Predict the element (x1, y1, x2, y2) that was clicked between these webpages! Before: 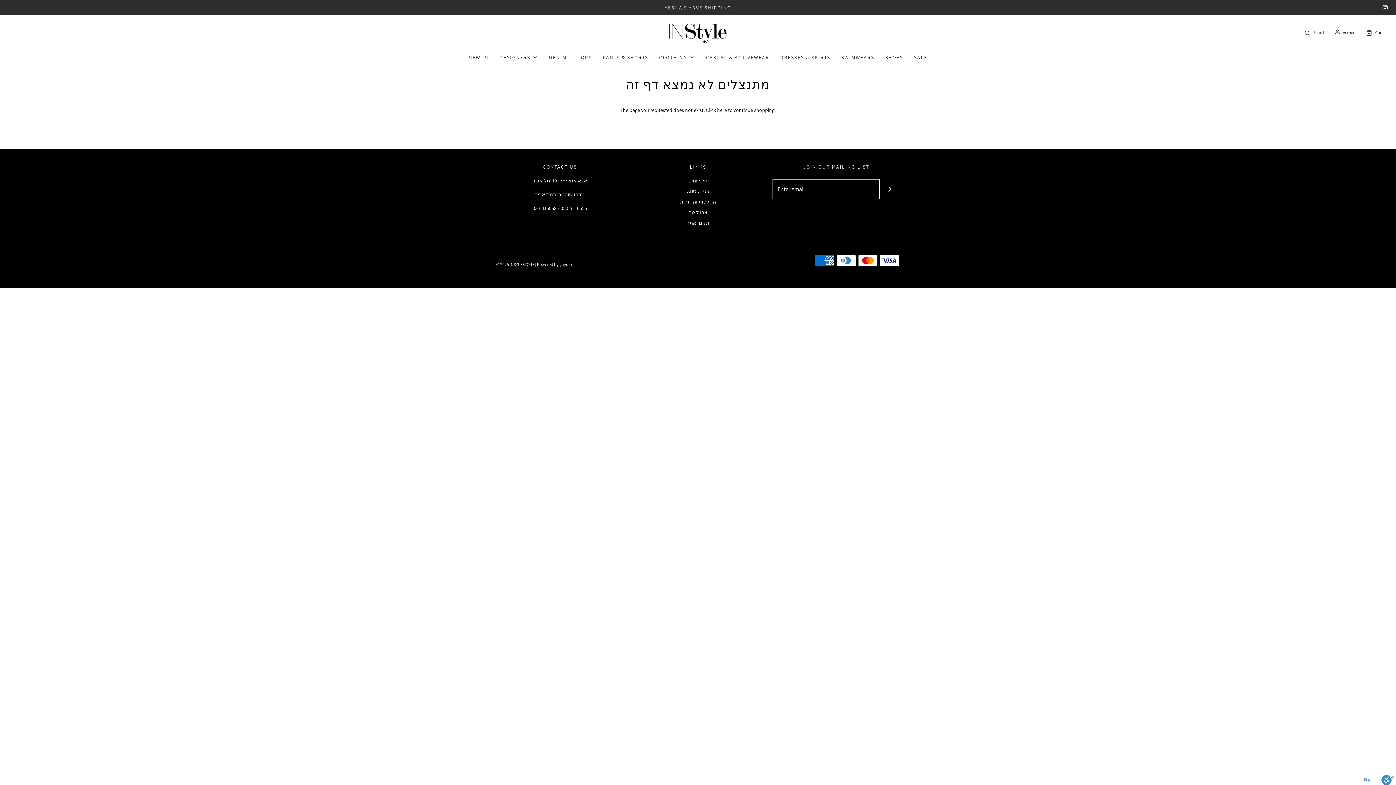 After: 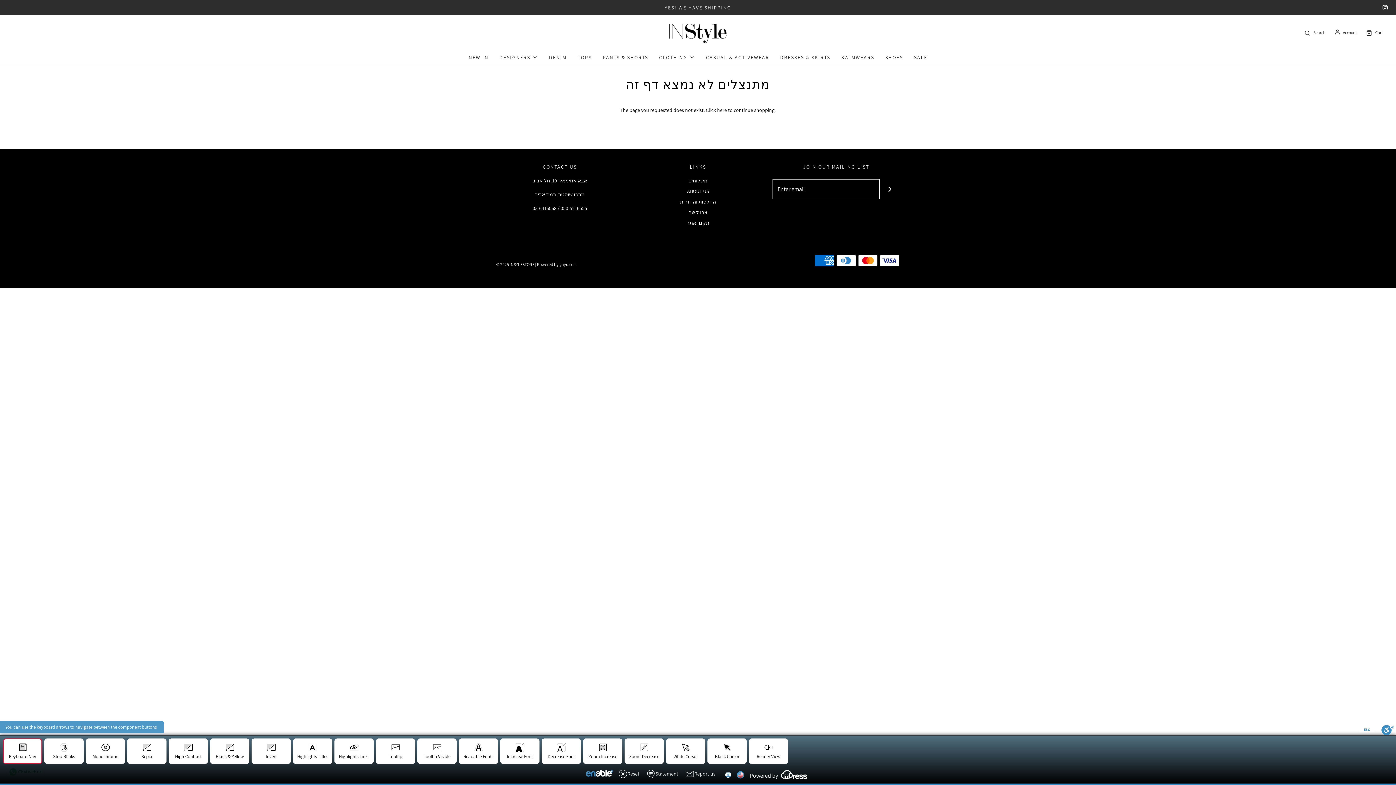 Action: bbox: (1381, 773, 1394, 785) label: Toggle Enable